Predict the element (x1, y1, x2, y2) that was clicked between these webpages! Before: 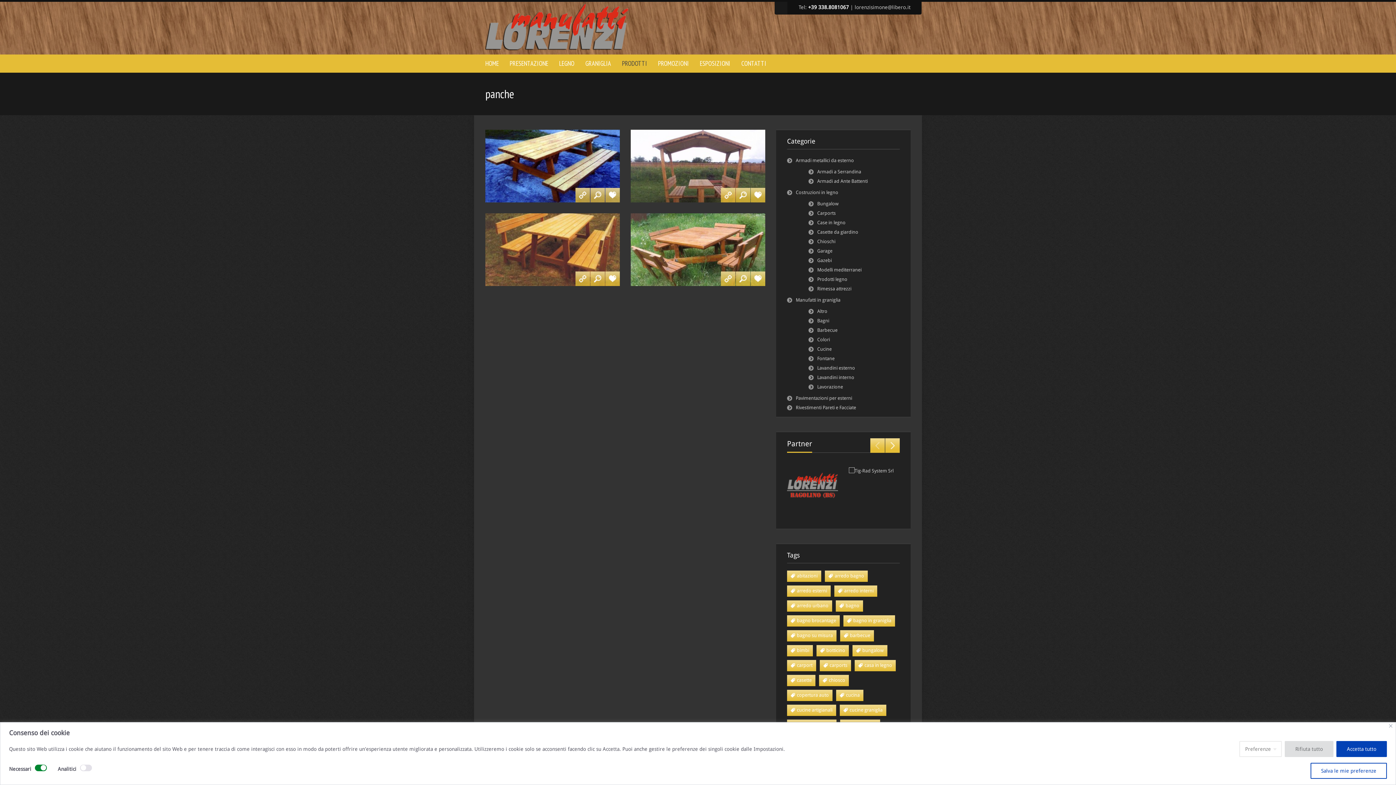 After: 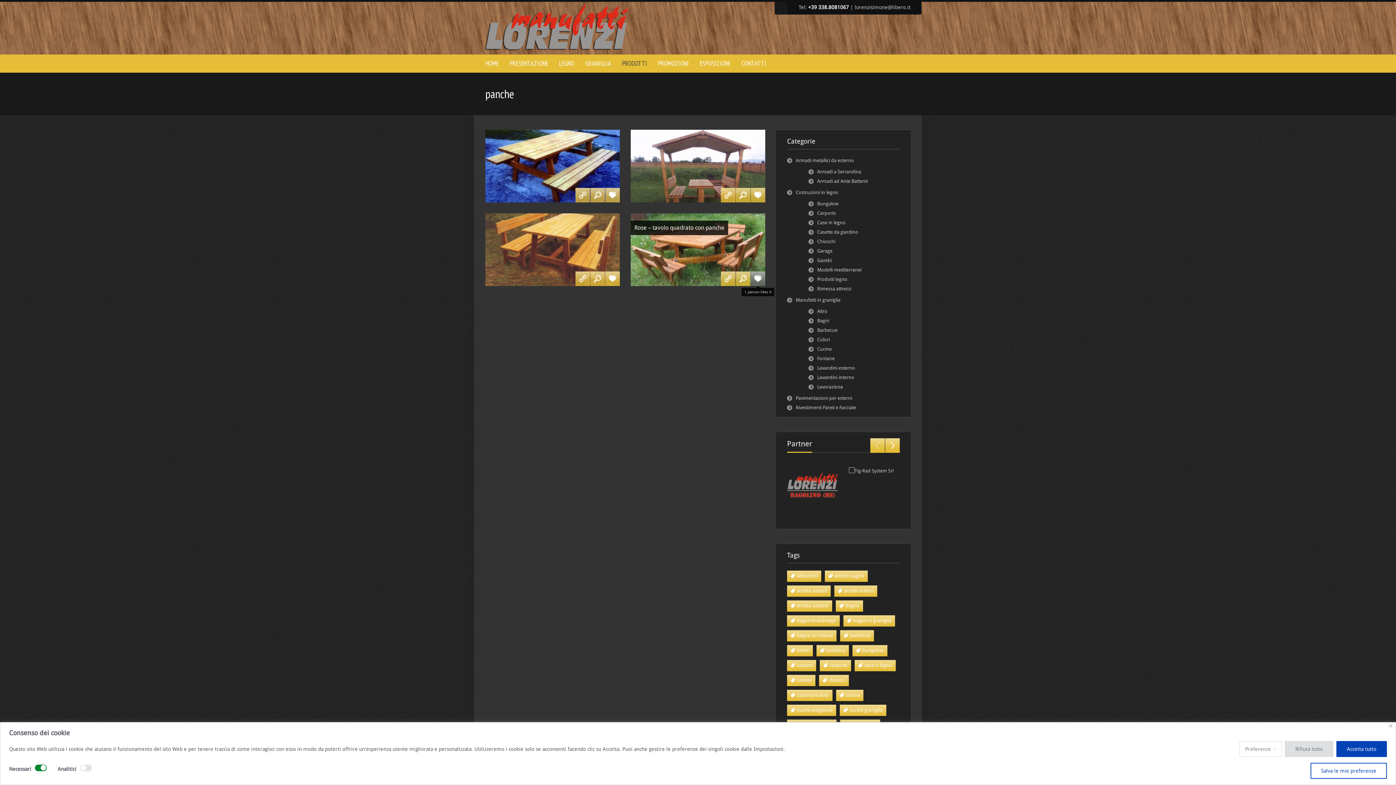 Action: bbox: (750, 271, 765, 286)